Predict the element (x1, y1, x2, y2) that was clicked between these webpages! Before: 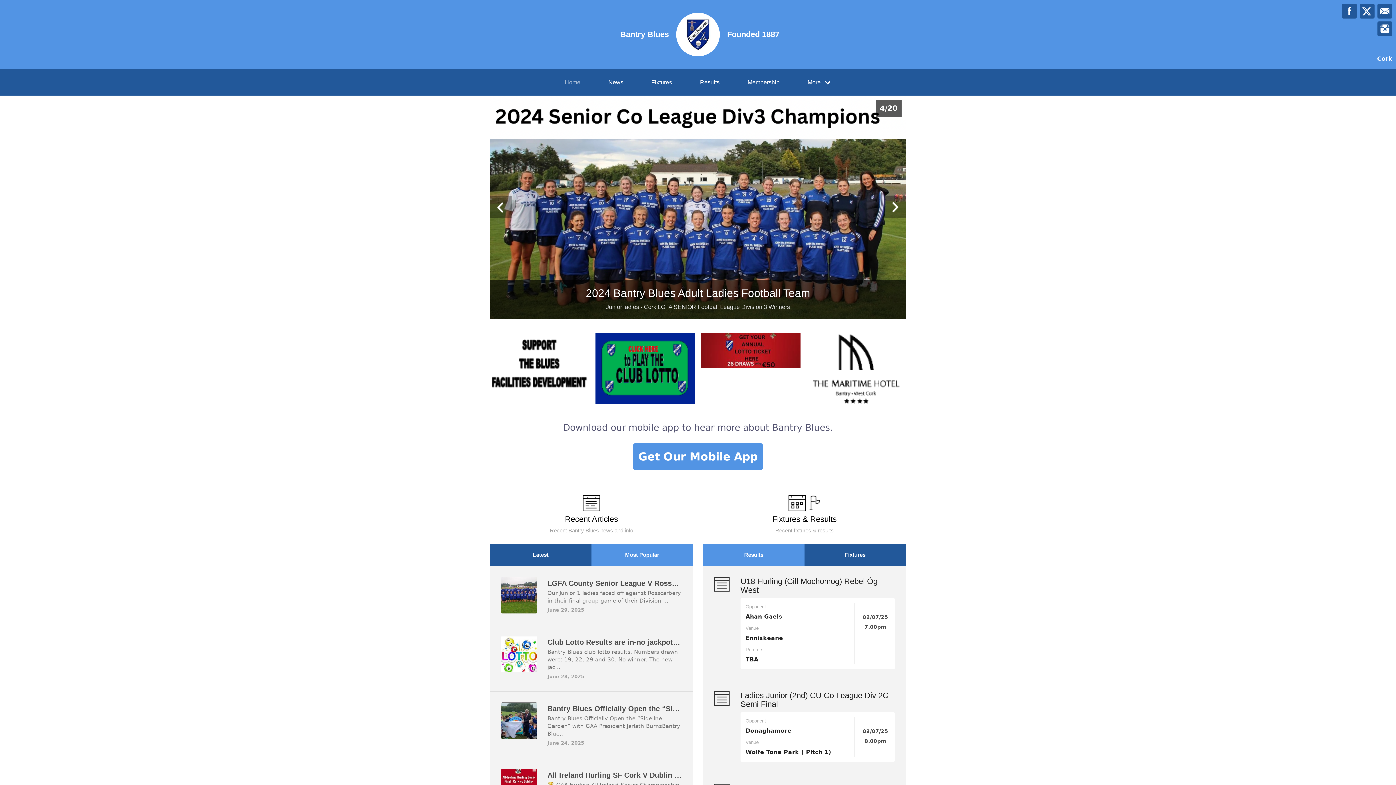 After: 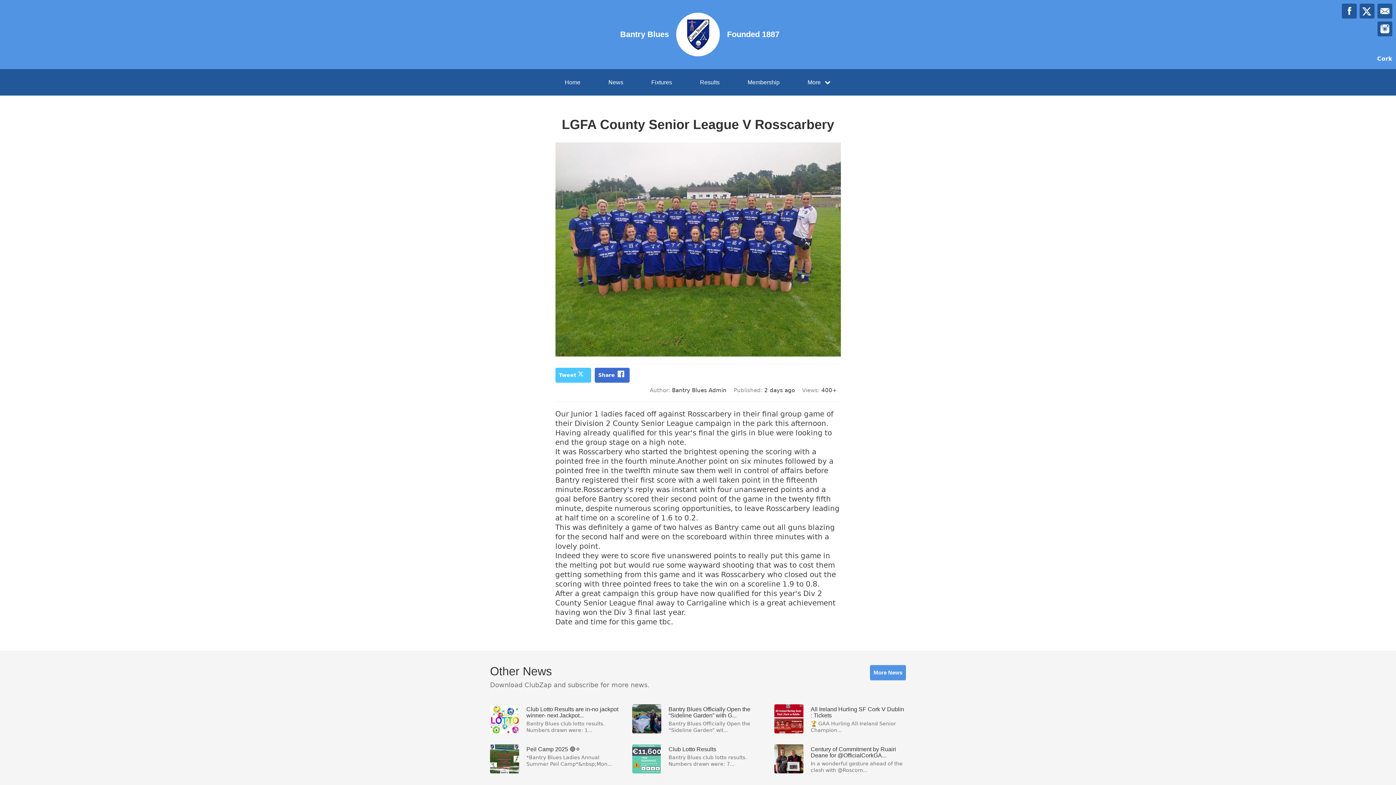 Action: label: LGFA County Senior League V Rosscarbery

Our Junior 1 ladies faced off against Rosscarbery in their final group game of their Division ...

June 29, 2025 bbox: (490, 566, 693, 625)